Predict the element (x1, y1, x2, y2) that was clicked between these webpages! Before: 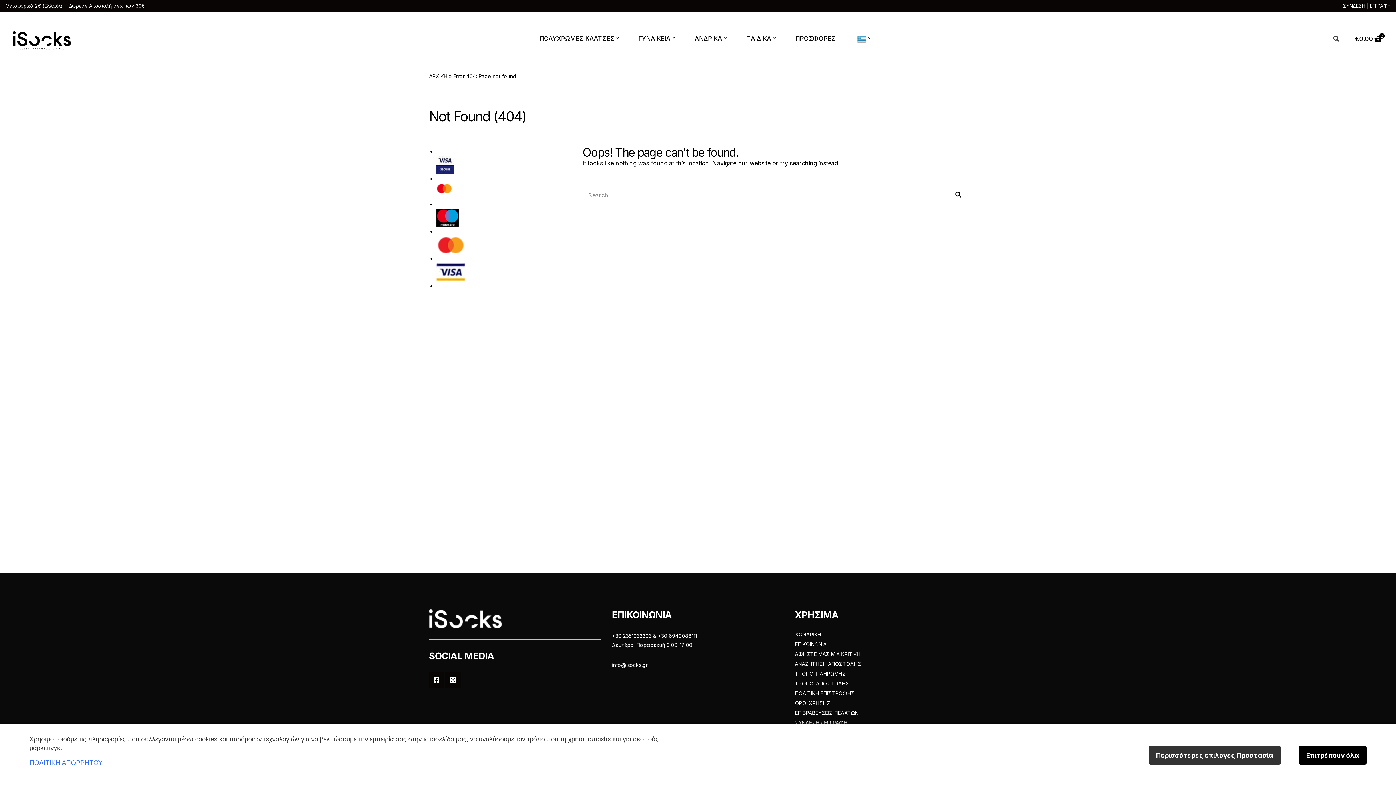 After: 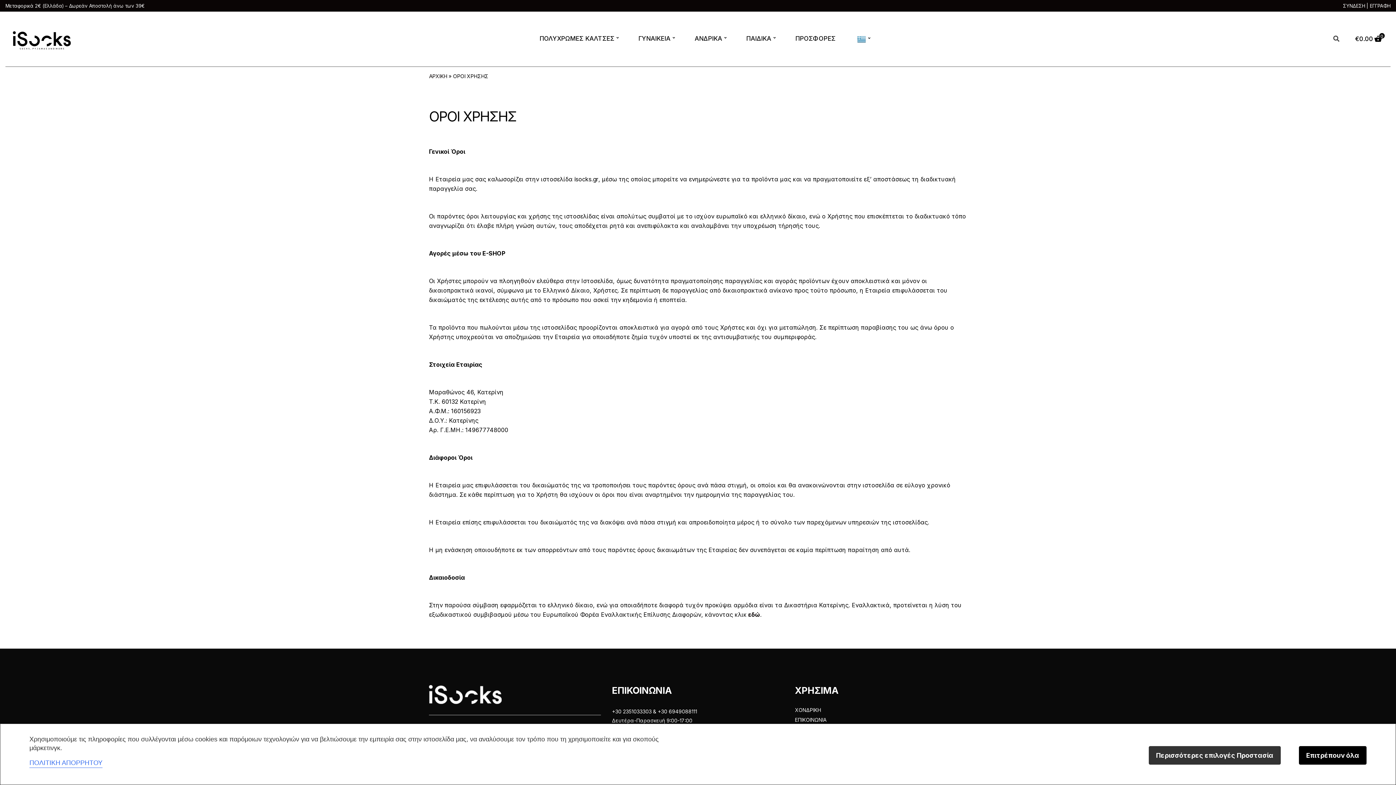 Action: bbox: (795, 700, 967, 706) label: ΟΡΟΙ ΧΡΗΣΗΣ